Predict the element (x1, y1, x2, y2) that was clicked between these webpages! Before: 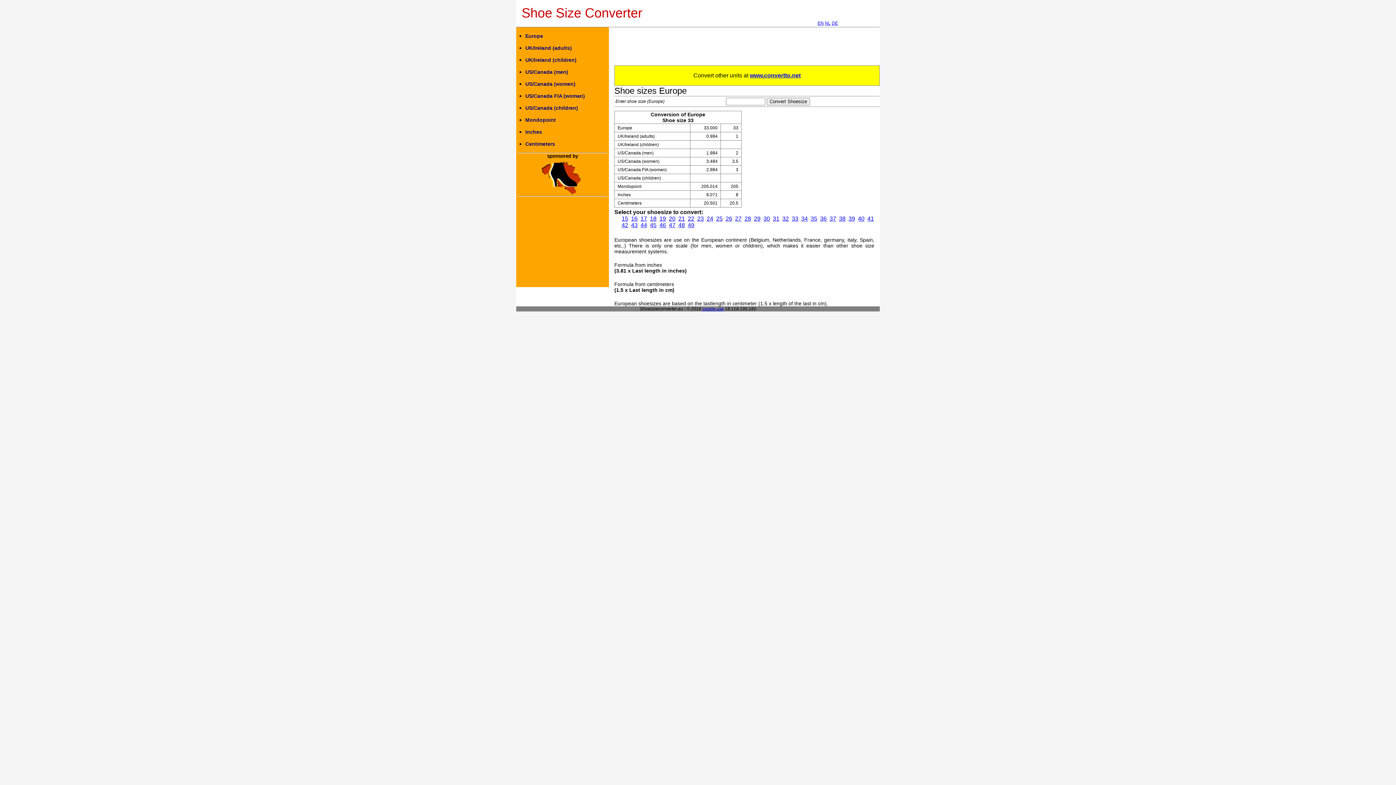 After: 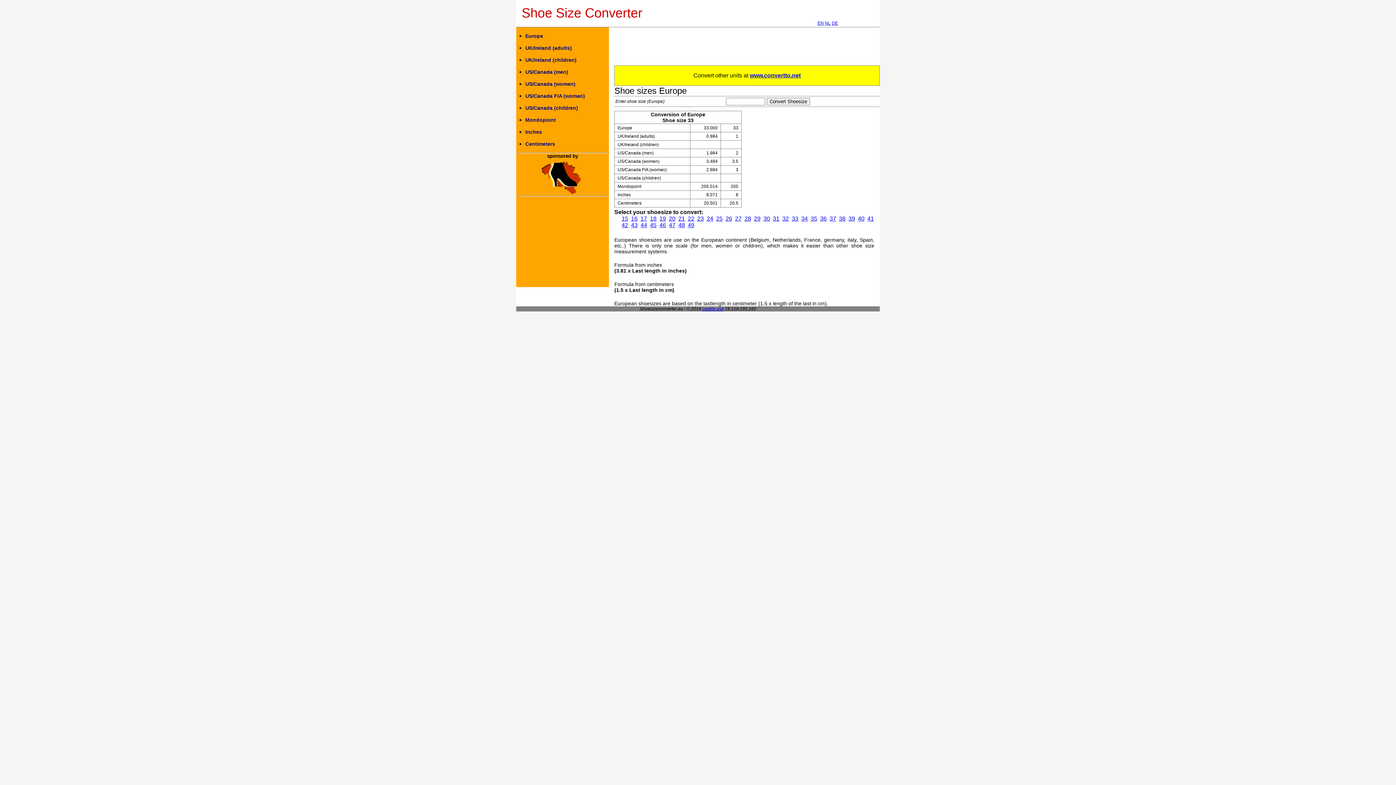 Action: bbox: (792, 215, 798, 221) label: 33